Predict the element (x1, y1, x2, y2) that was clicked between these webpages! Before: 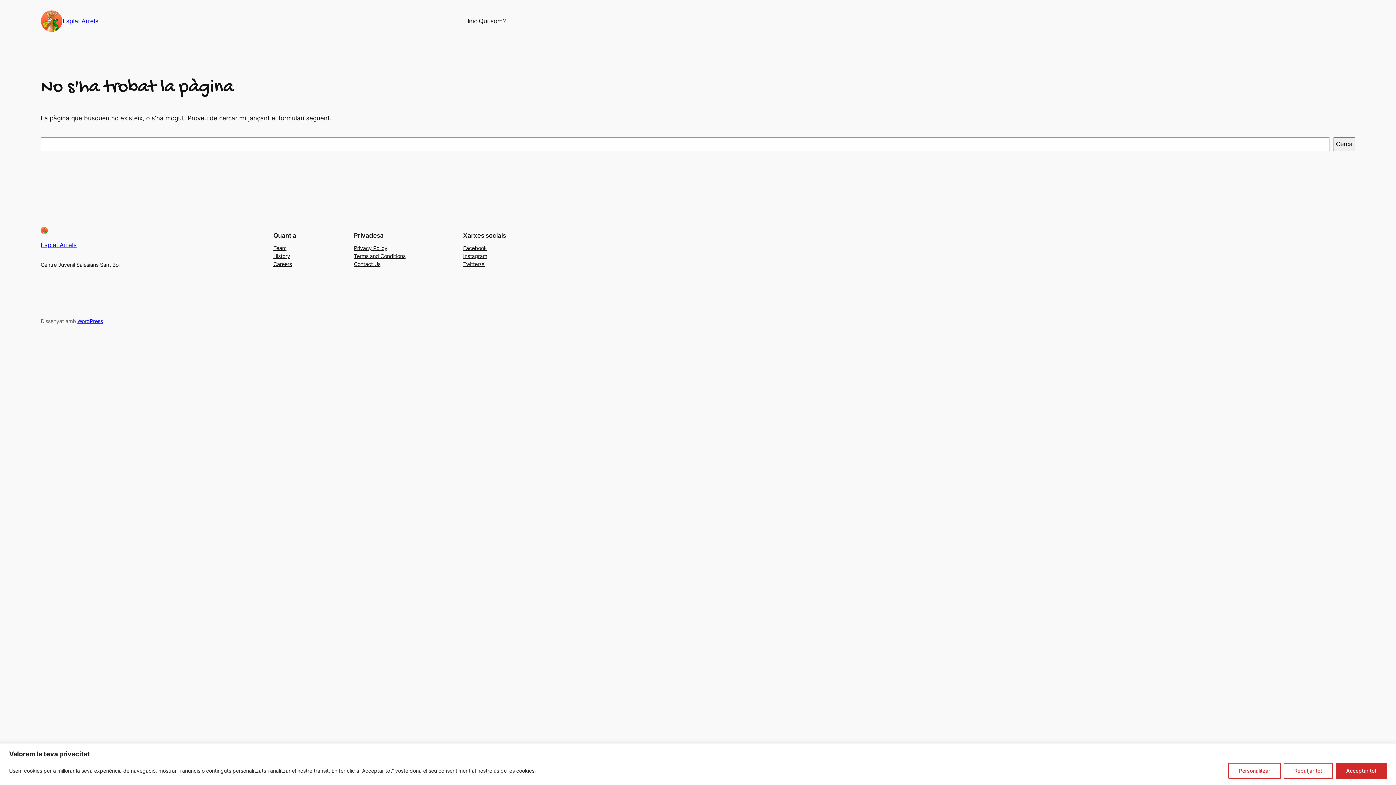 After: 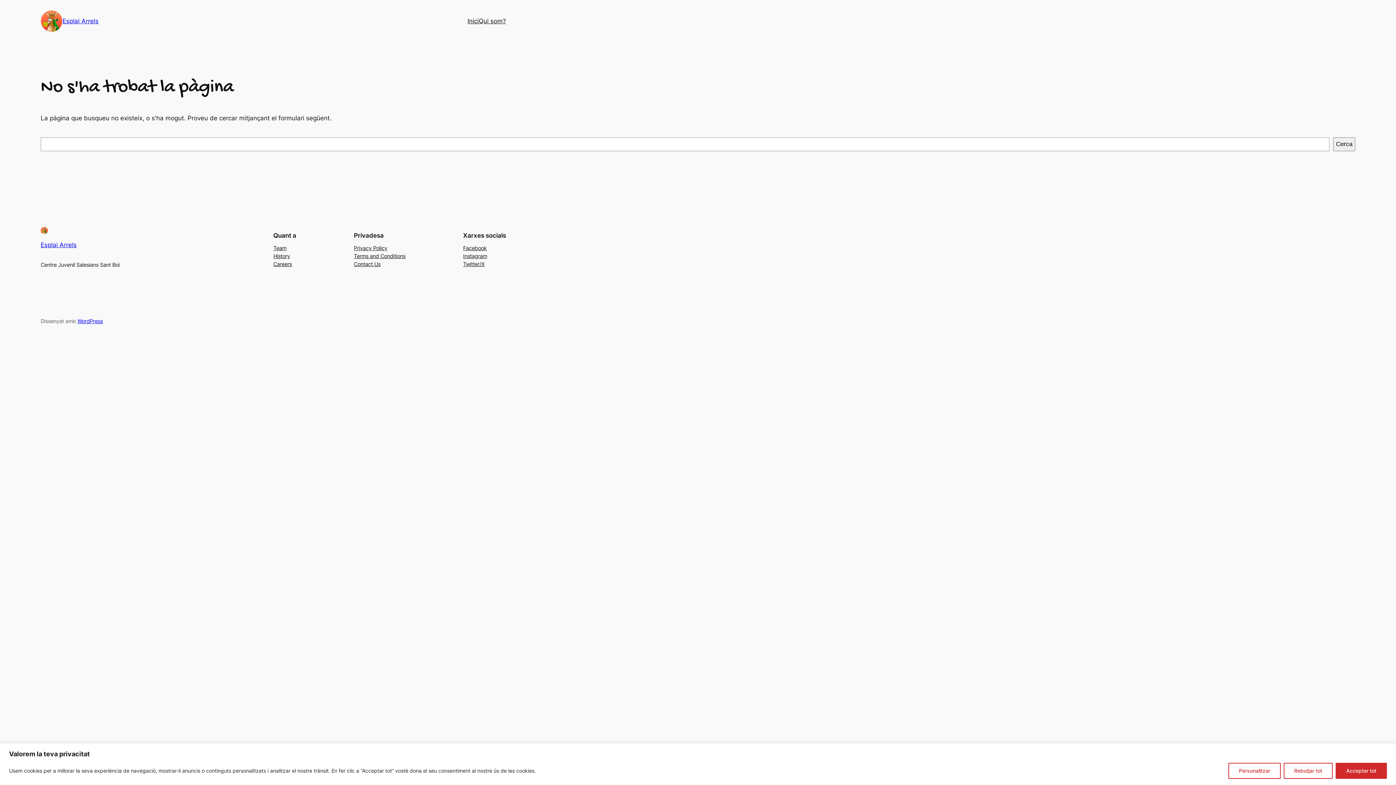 Action: bbox: (354, 244, 387, 252) label: Privacy Policy